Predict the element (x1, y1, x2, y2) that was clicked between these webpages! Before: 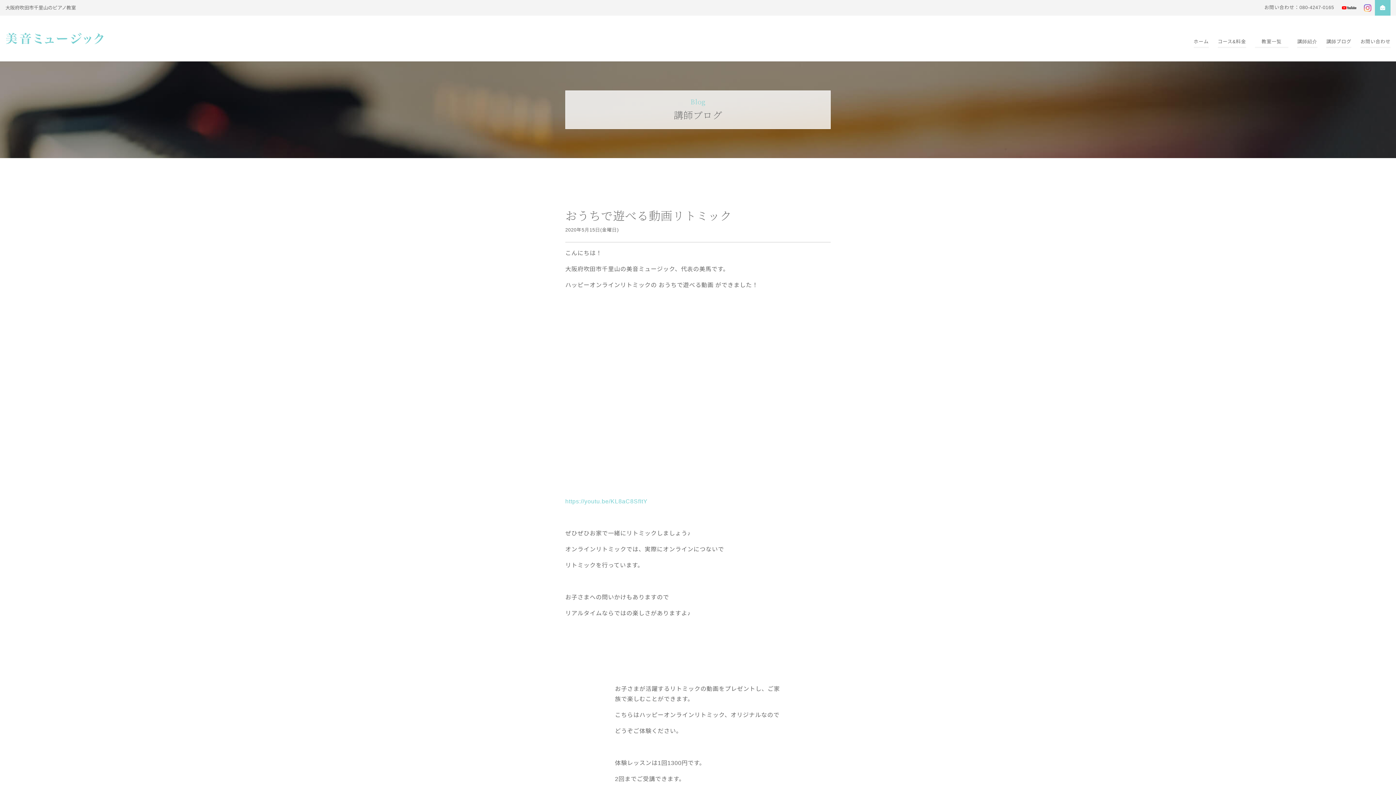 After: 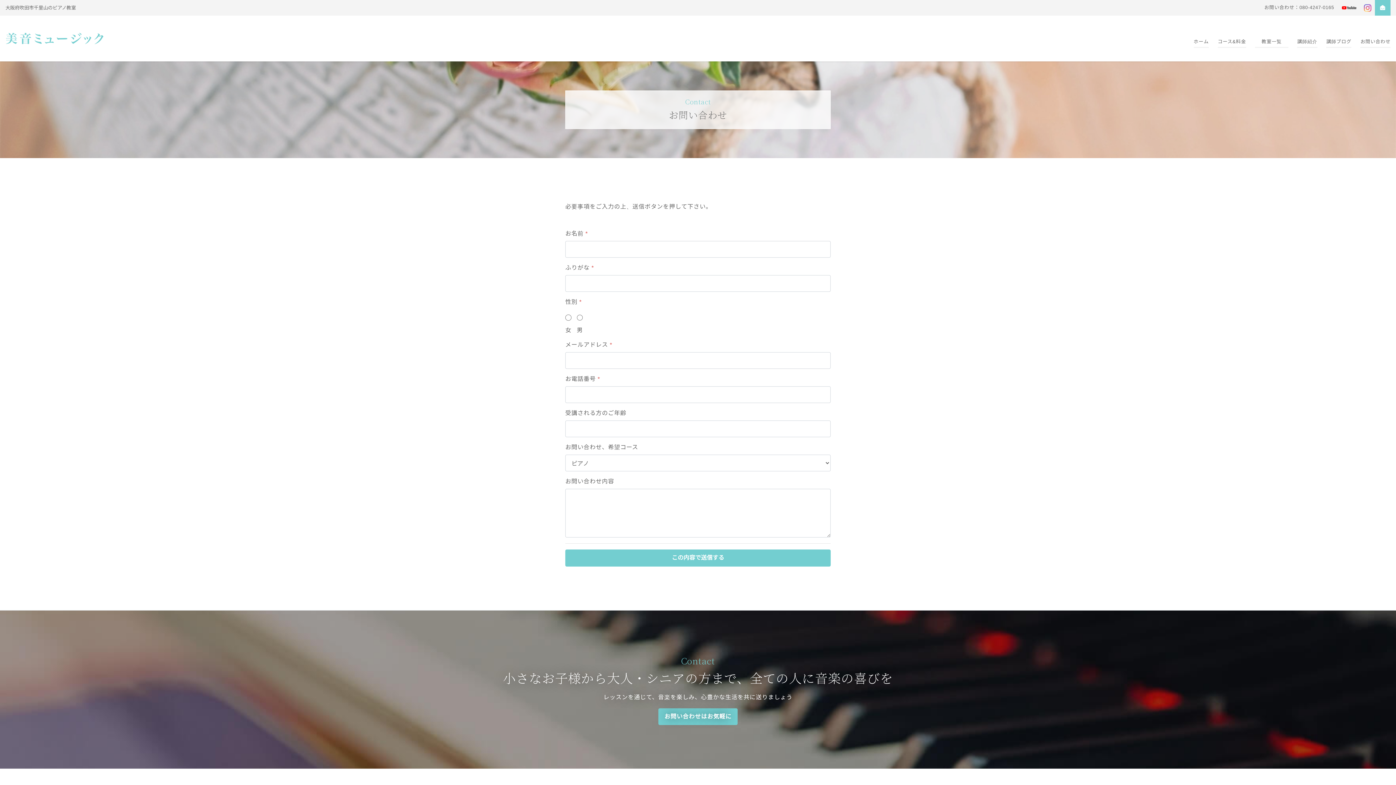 Action: bbox: (1375, 0, 1390, 15)